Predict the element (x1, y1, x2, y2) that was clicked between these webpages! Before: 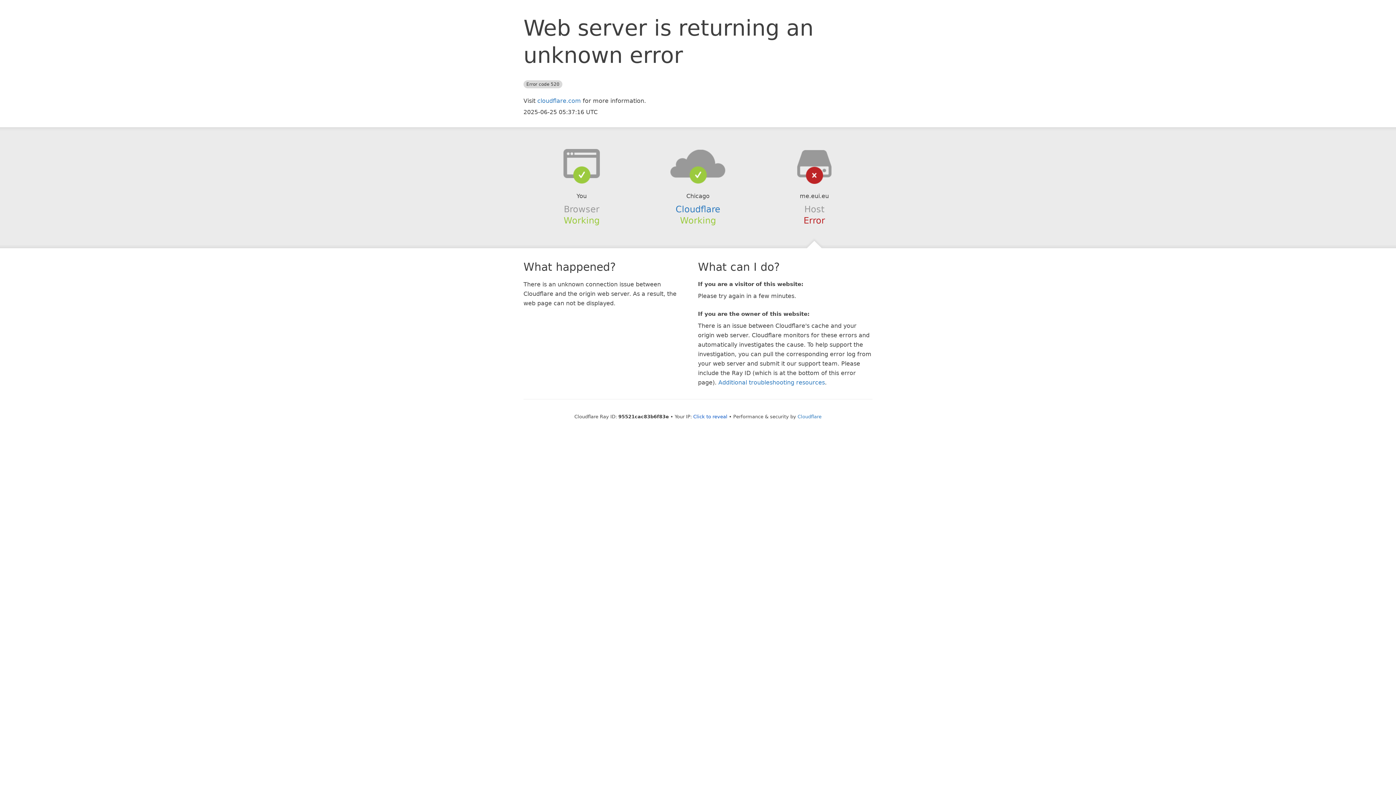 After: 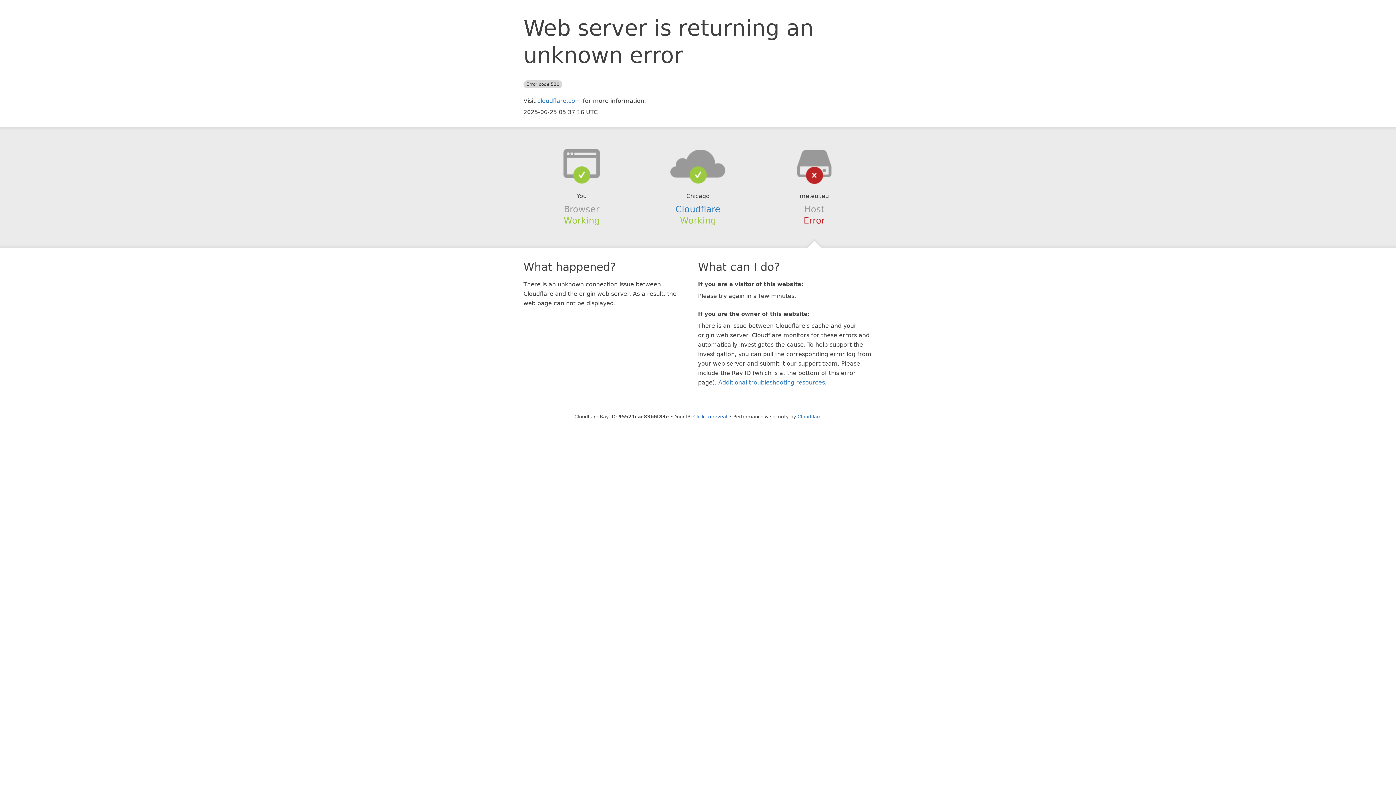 Action: bbox: (639, 148, 756, 178)